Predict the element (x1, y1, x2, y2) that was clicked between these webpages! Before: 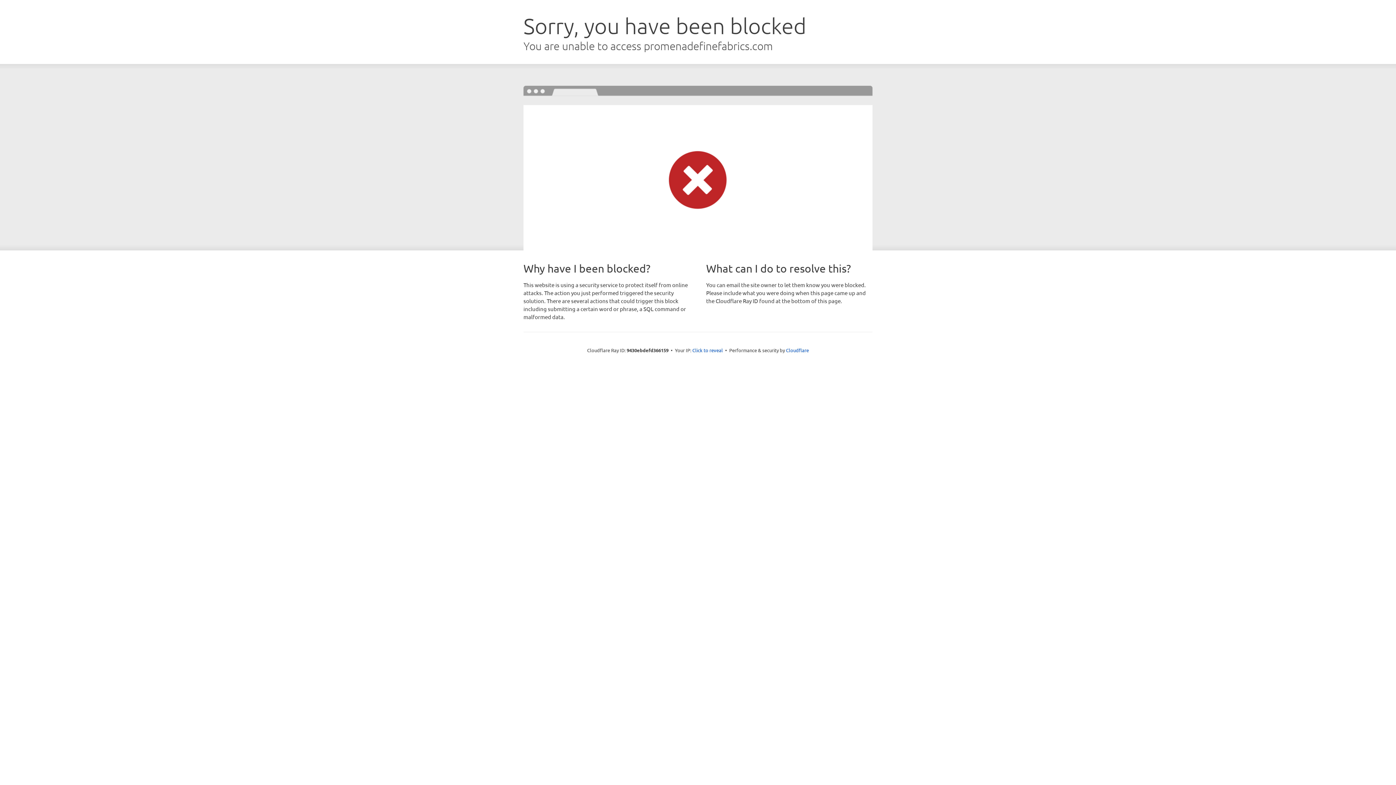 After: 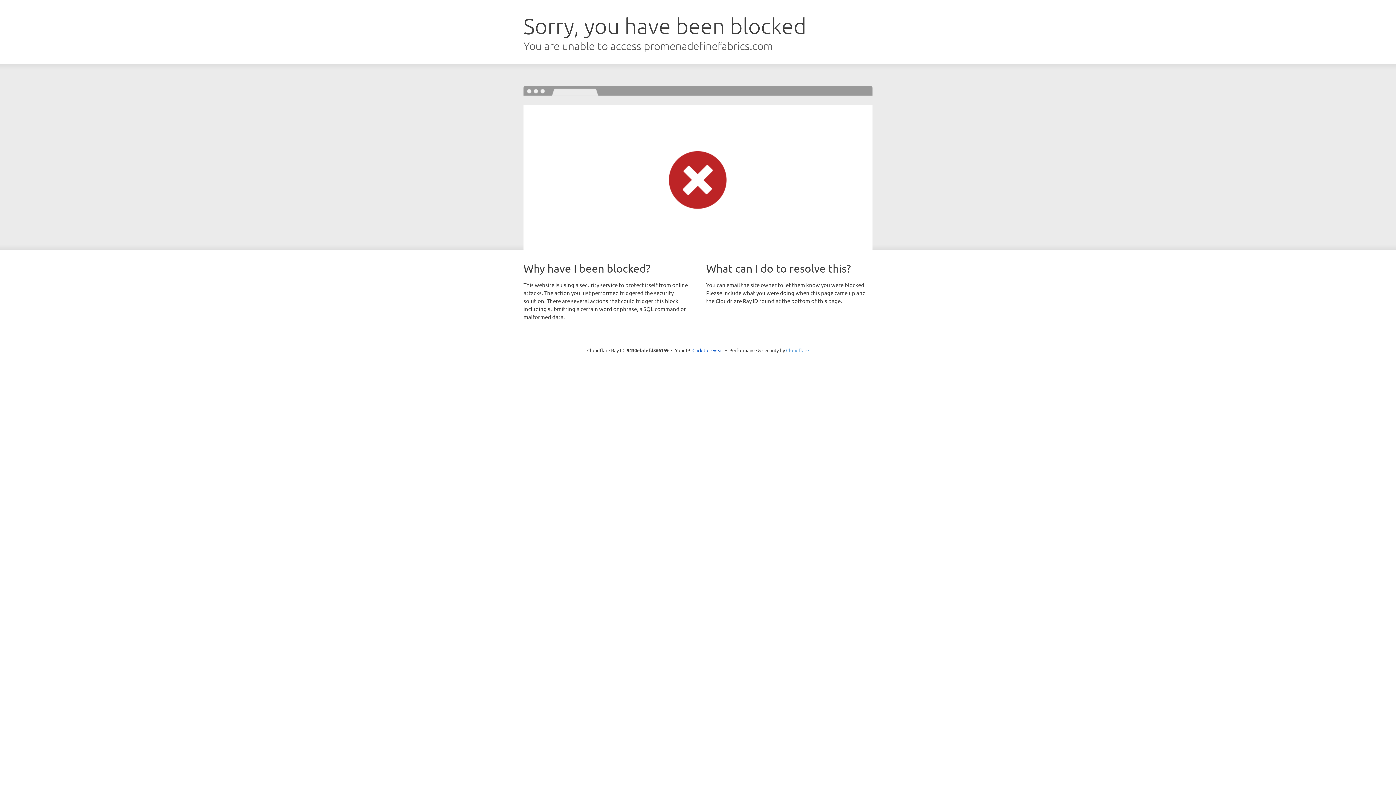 Action: bbox: (786, 347, 809, 353) label: Cloudflare